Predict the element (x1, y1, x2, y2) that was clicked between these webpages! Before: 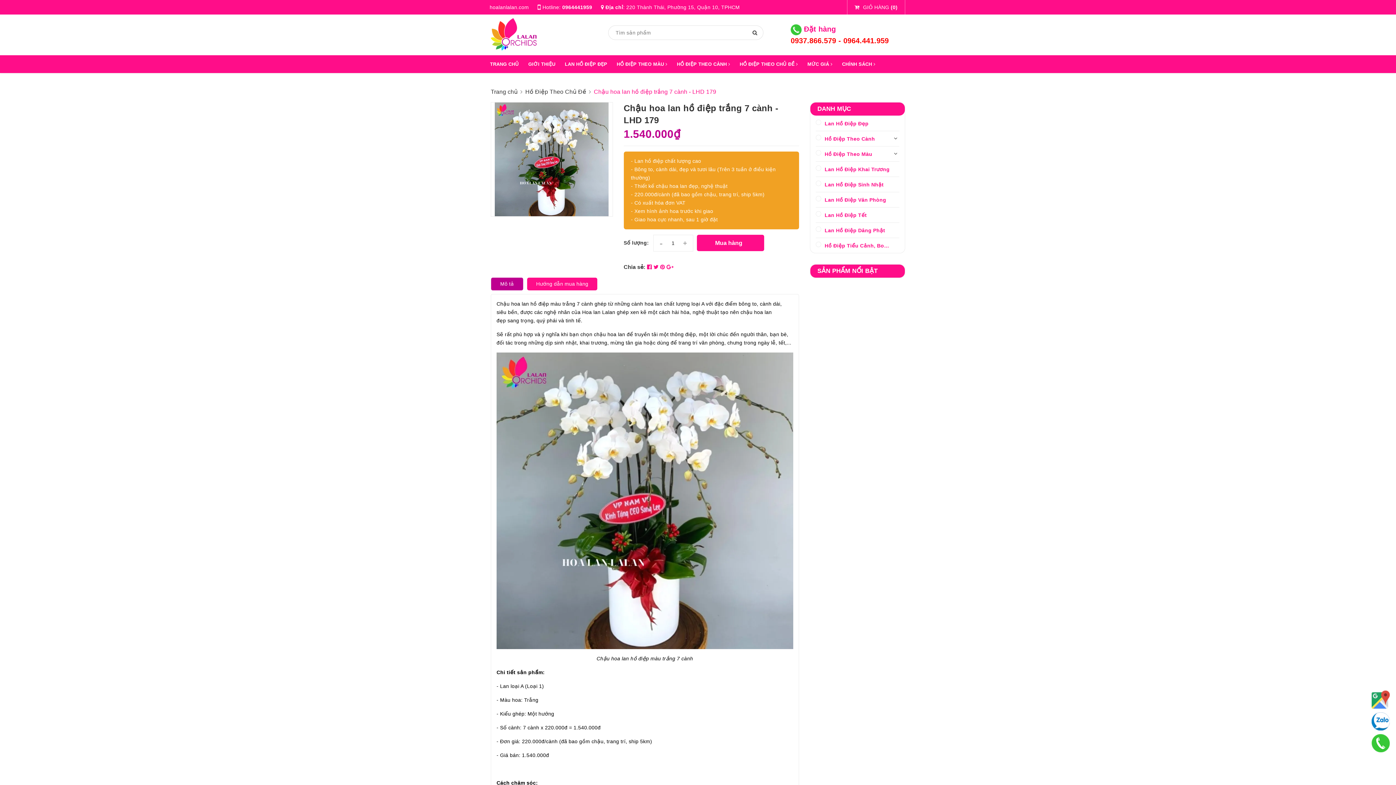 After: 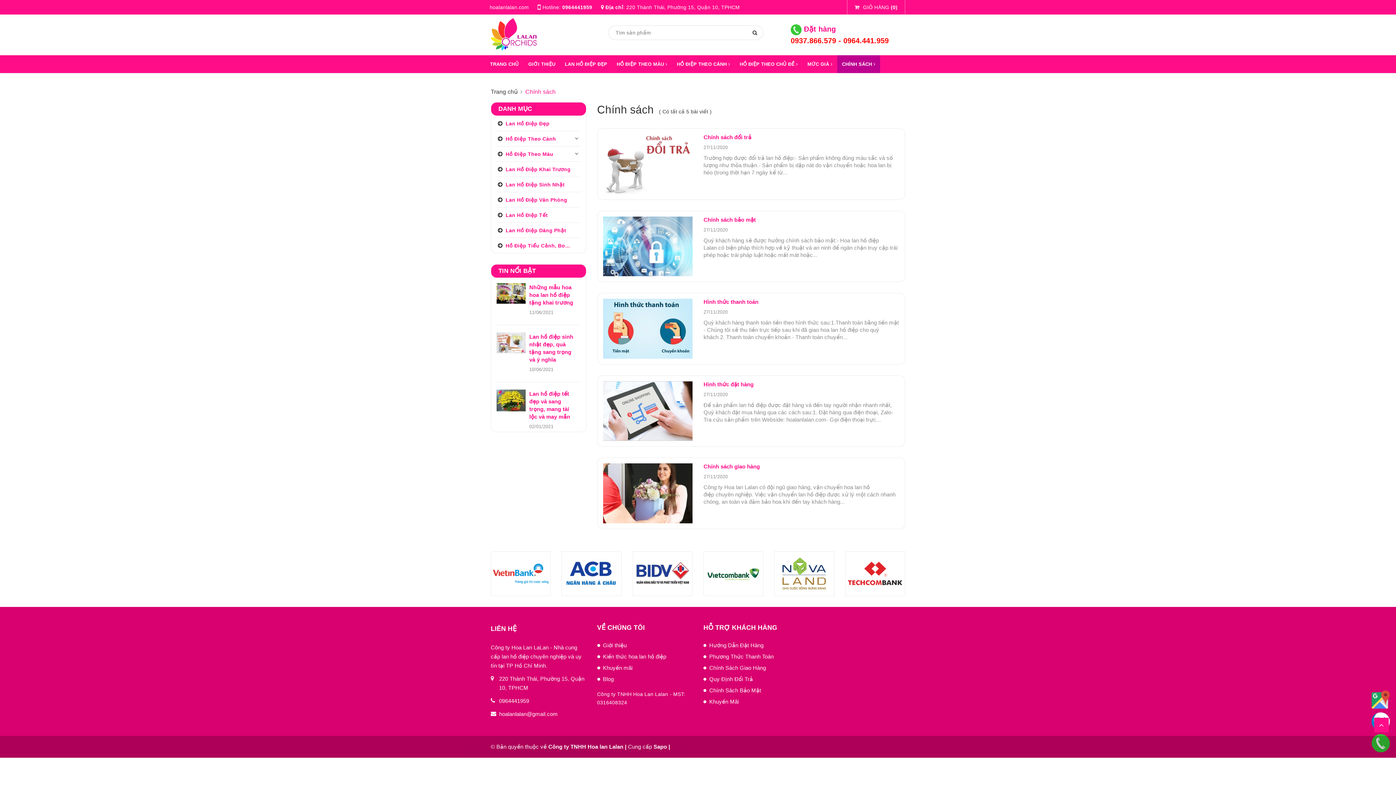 Action: label: CHÍNH SÁCH  bbox: (837, 55, 880, 73)